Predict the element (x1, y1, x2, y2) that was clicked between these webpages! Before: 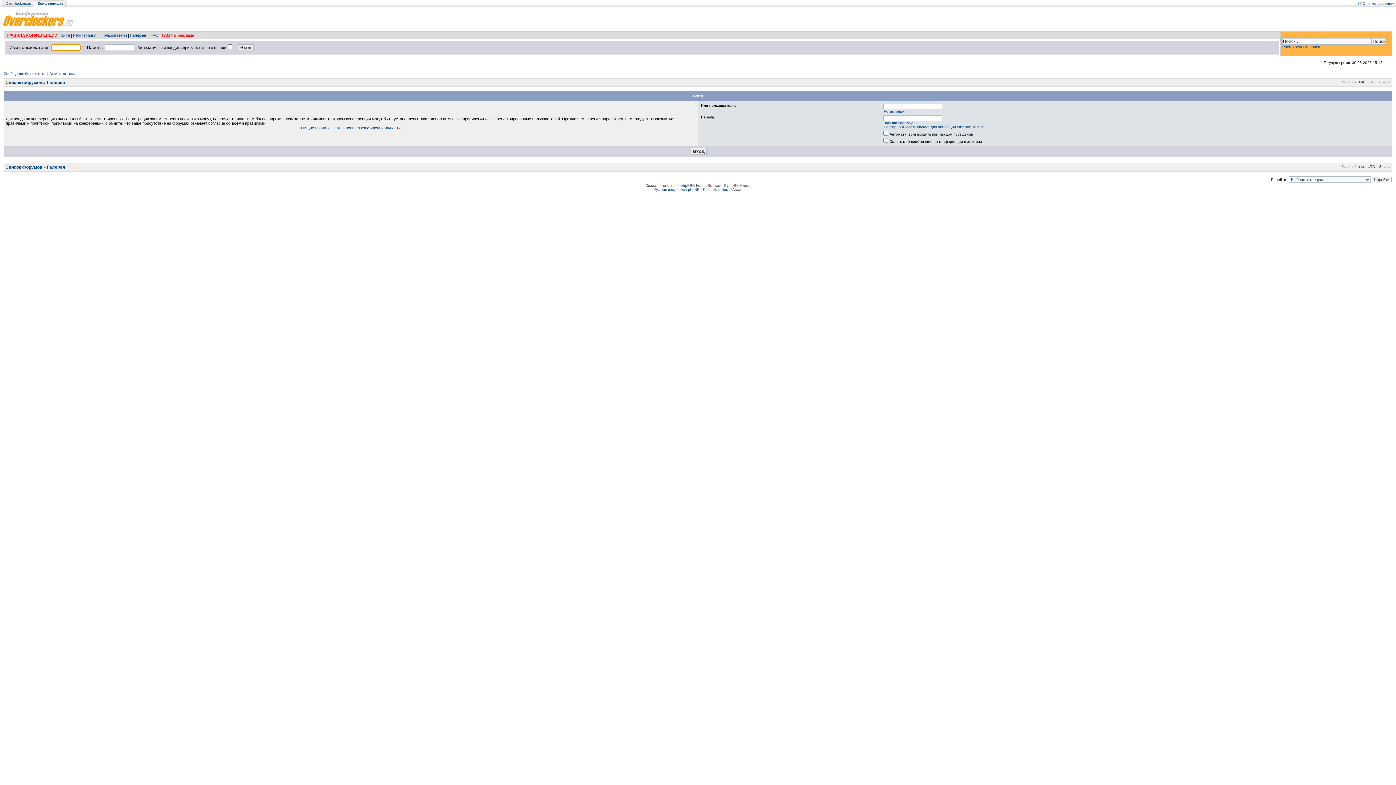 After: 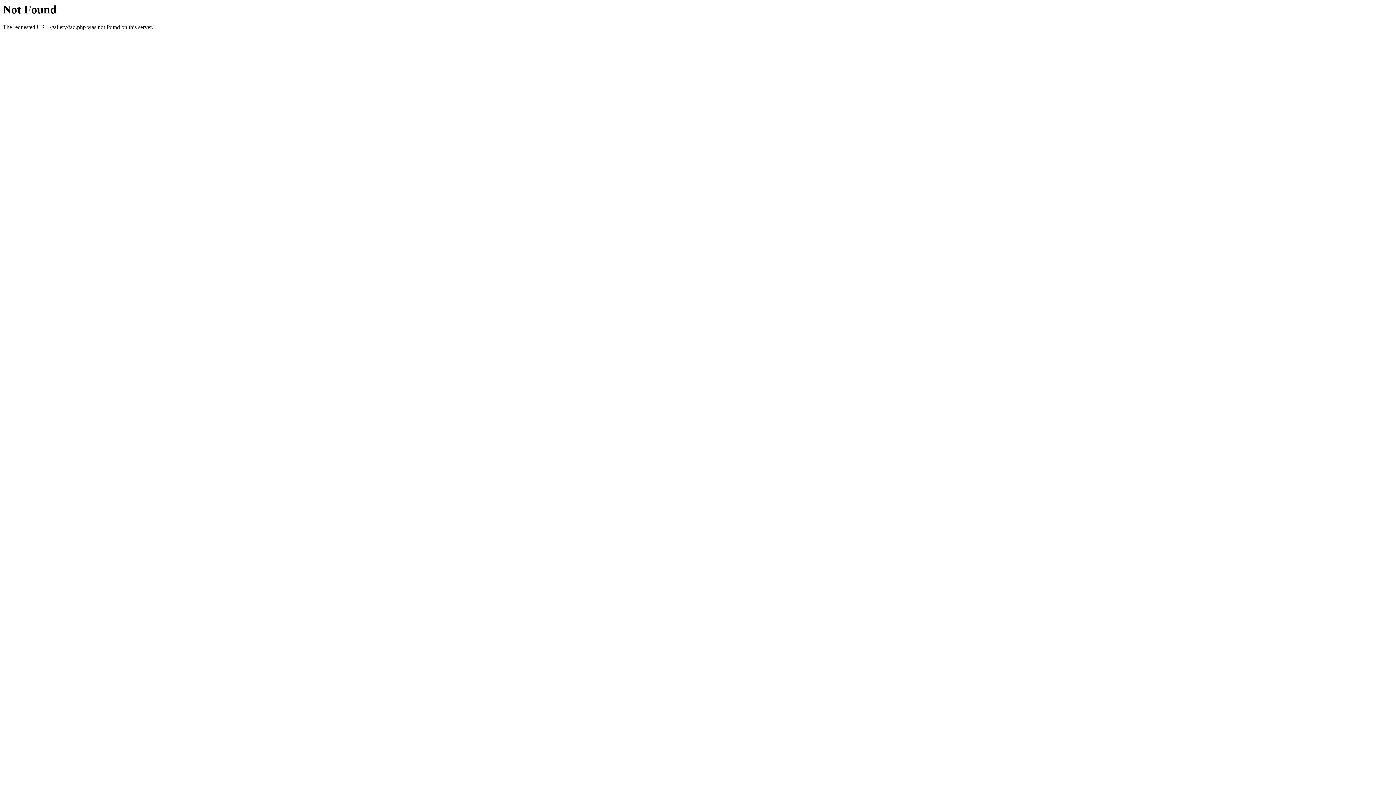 Action: label: FAQ по конференции bbox: (1358, 1, 1396, 5)